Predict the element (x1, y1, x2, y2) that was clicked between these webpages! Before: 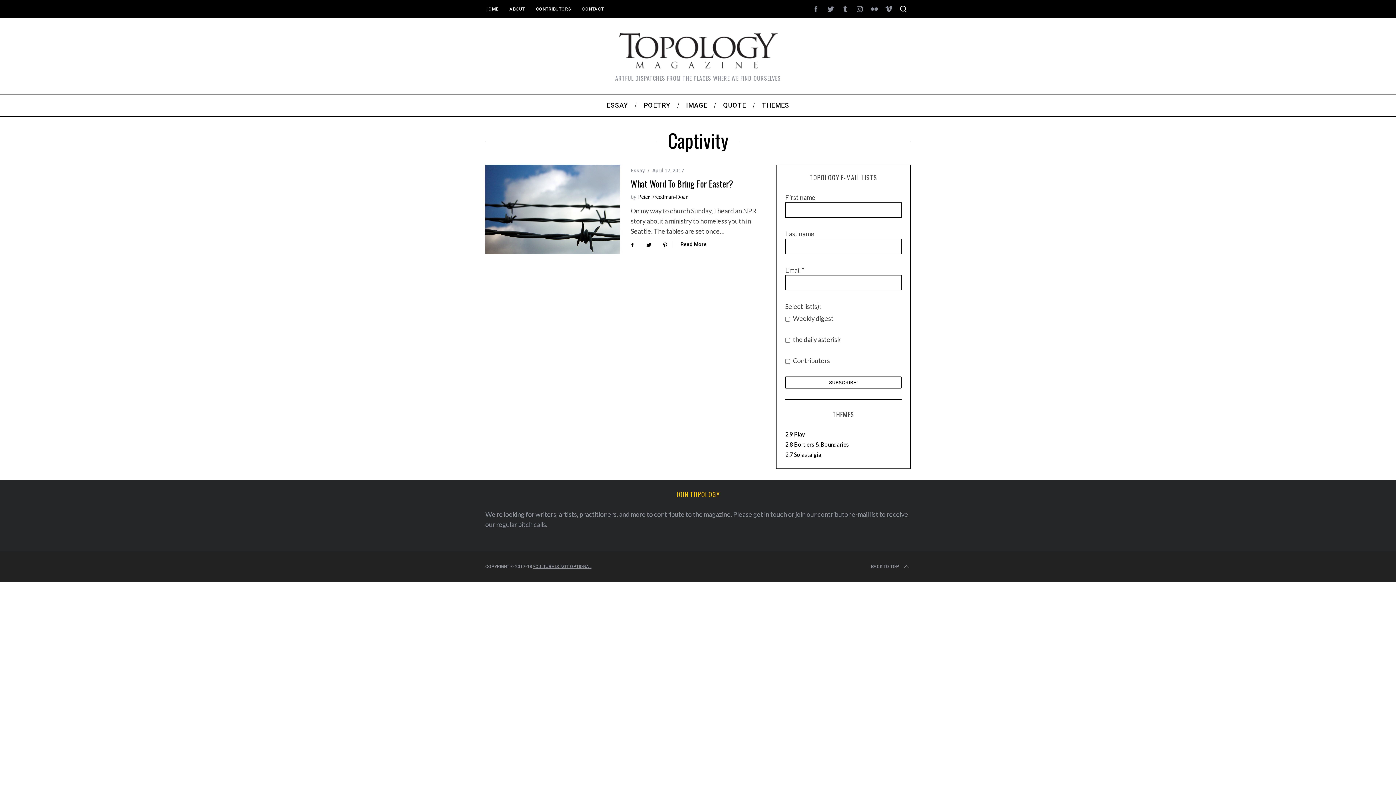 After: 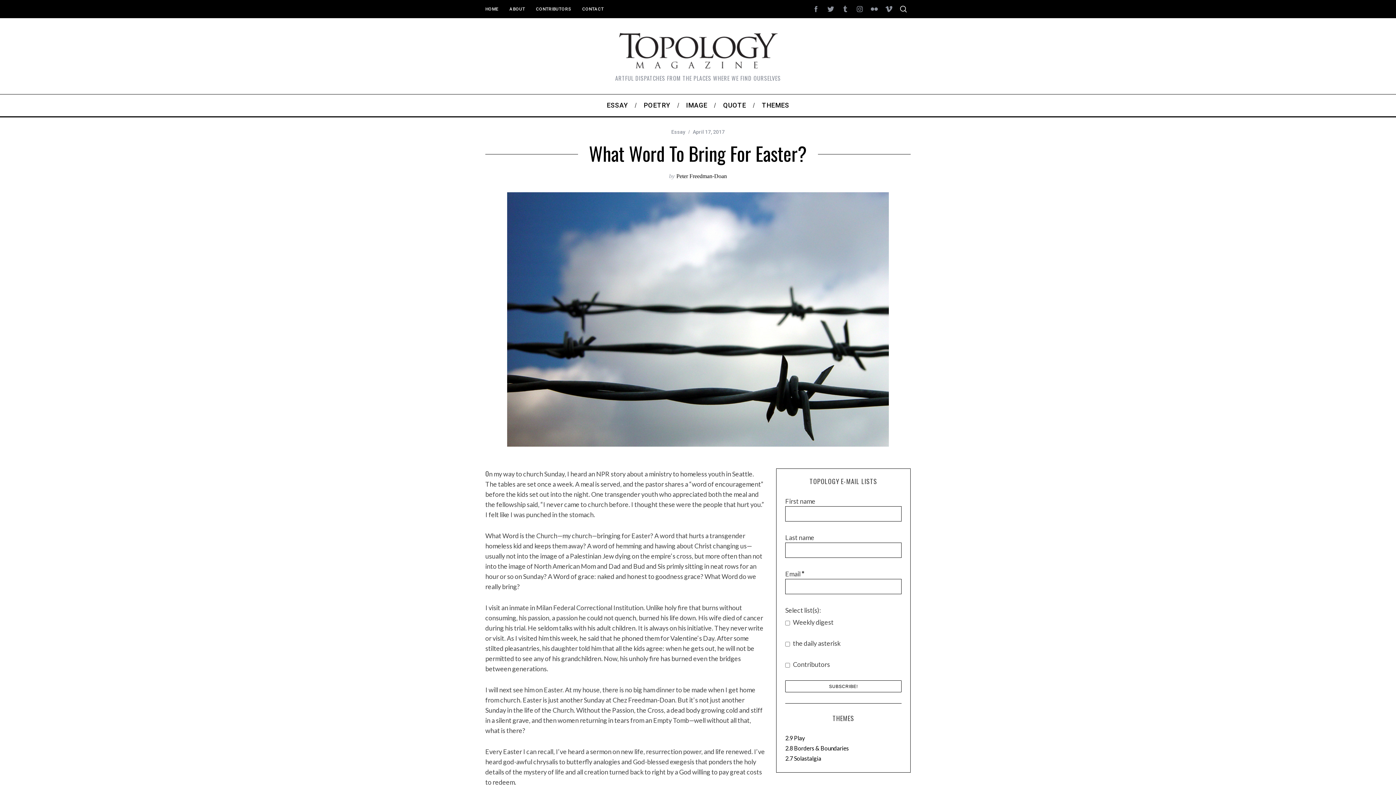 Action: label: Read More bbox: (673, 241, 706, 247)